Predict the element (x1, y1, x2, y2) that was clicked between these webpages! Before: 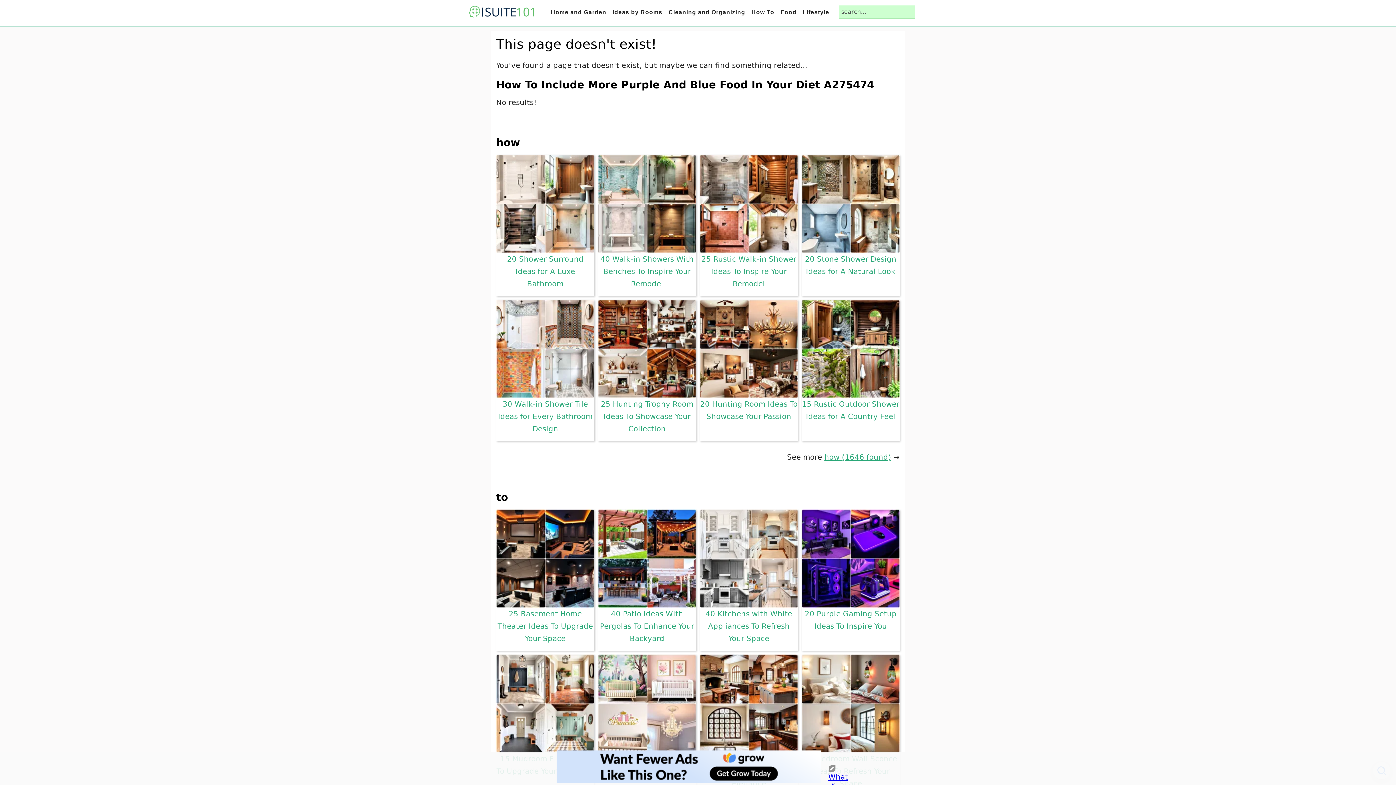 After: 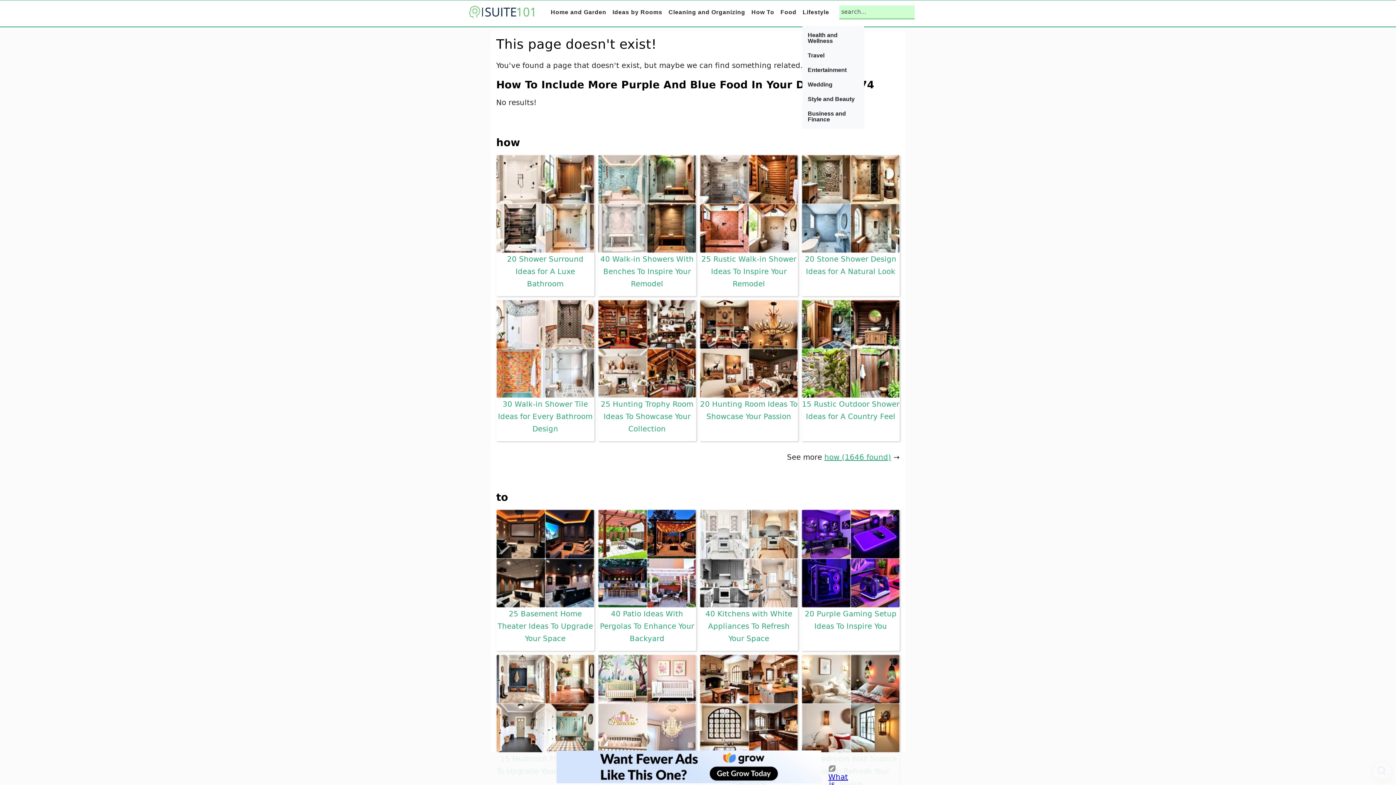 Action: label: Lifestyle bbox: (800, 0, 831, 24)